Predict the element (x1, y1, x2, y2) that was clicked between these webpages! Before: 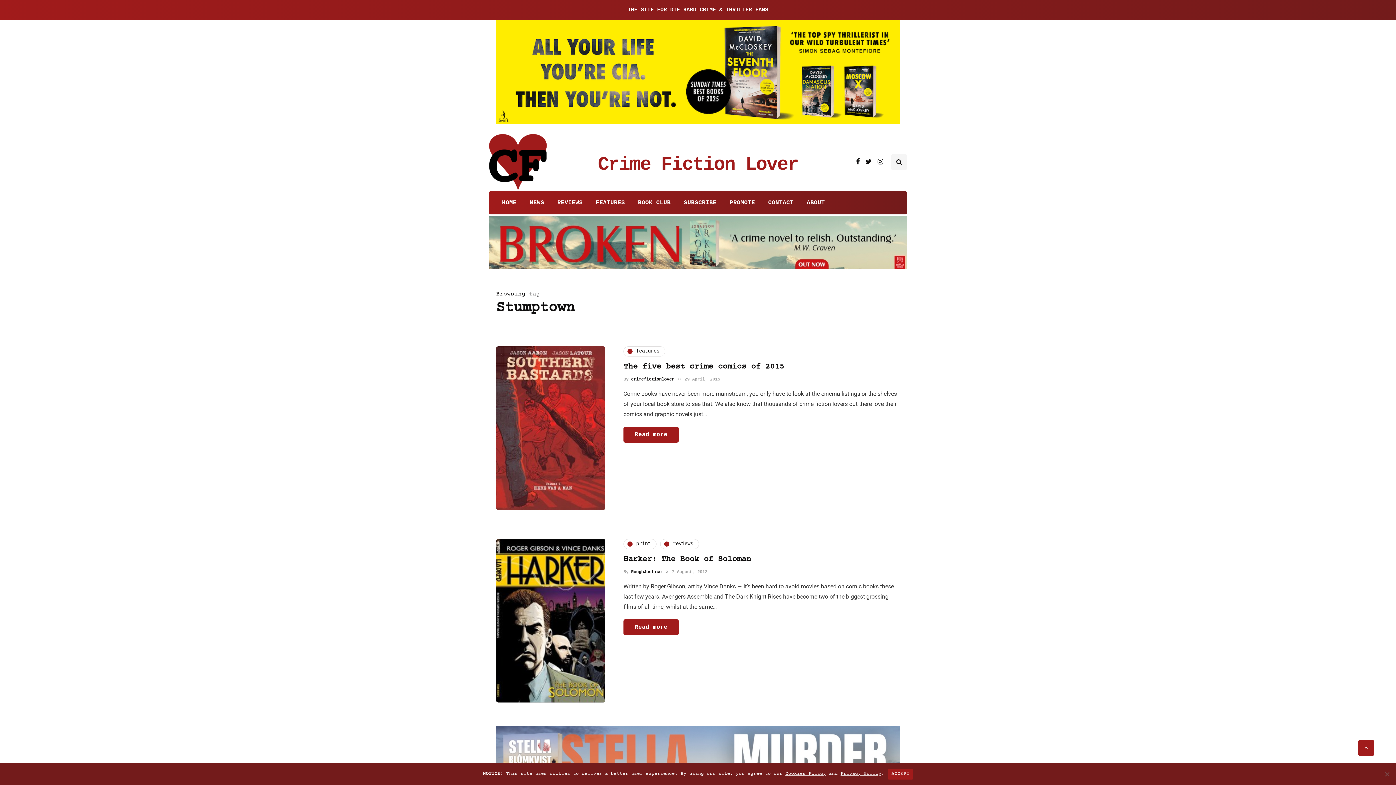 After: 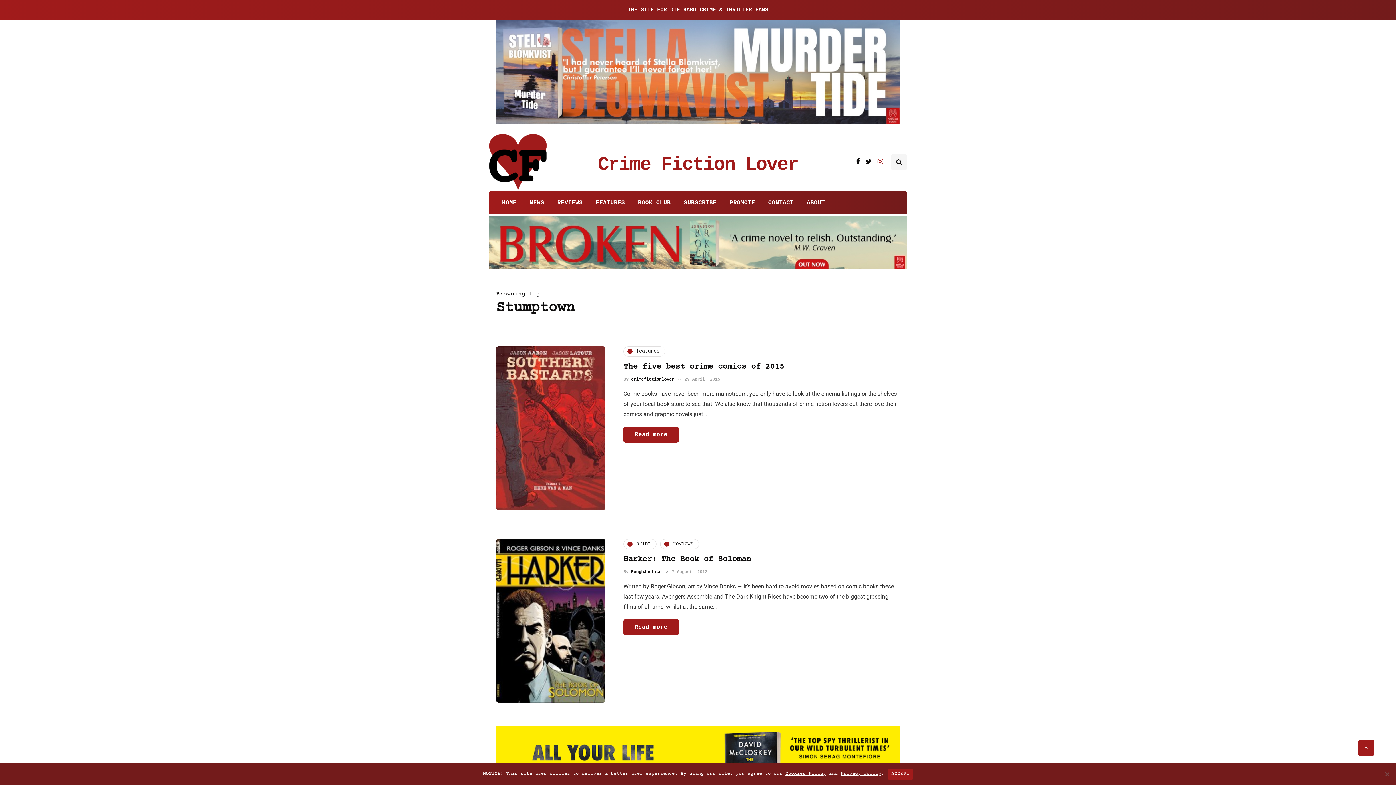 Action: bbox: (877, 155, 883, 167)